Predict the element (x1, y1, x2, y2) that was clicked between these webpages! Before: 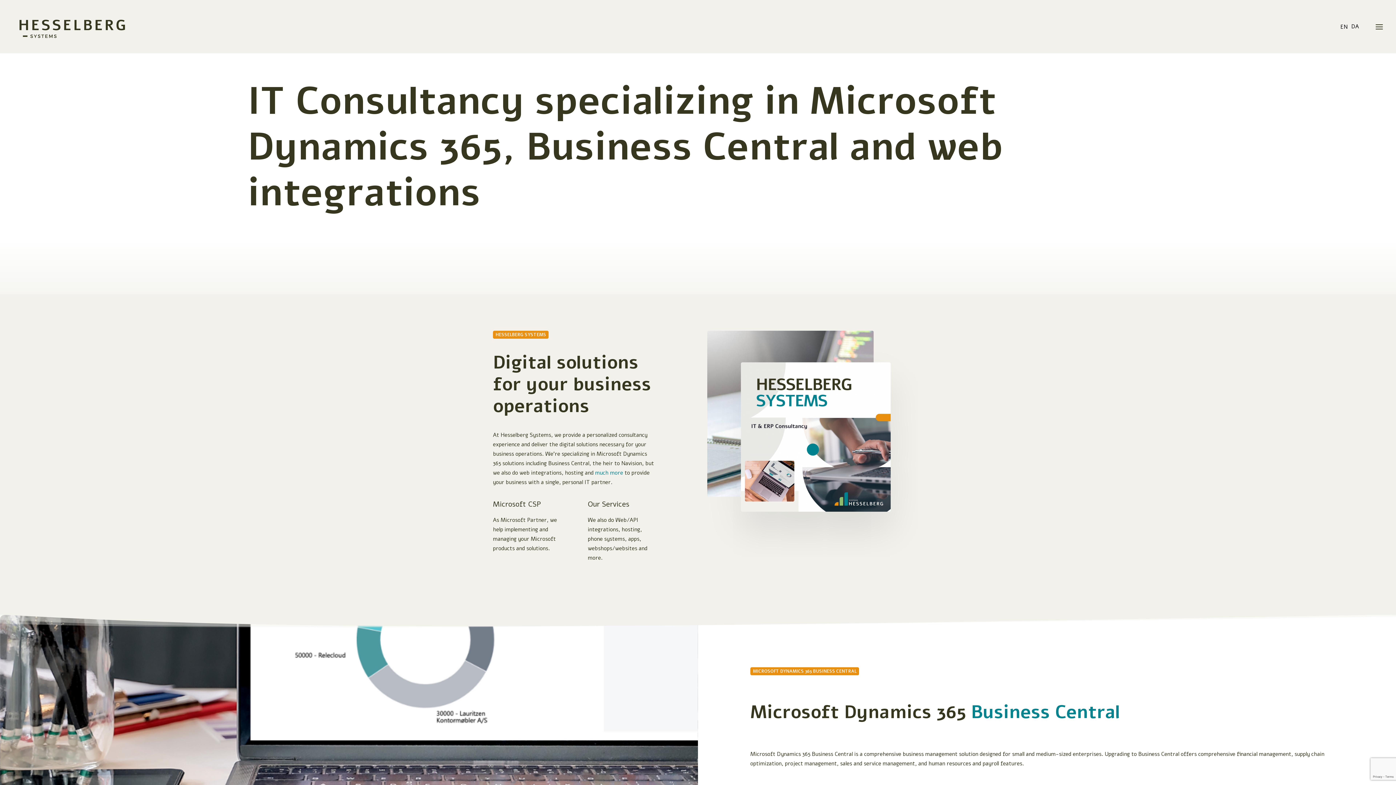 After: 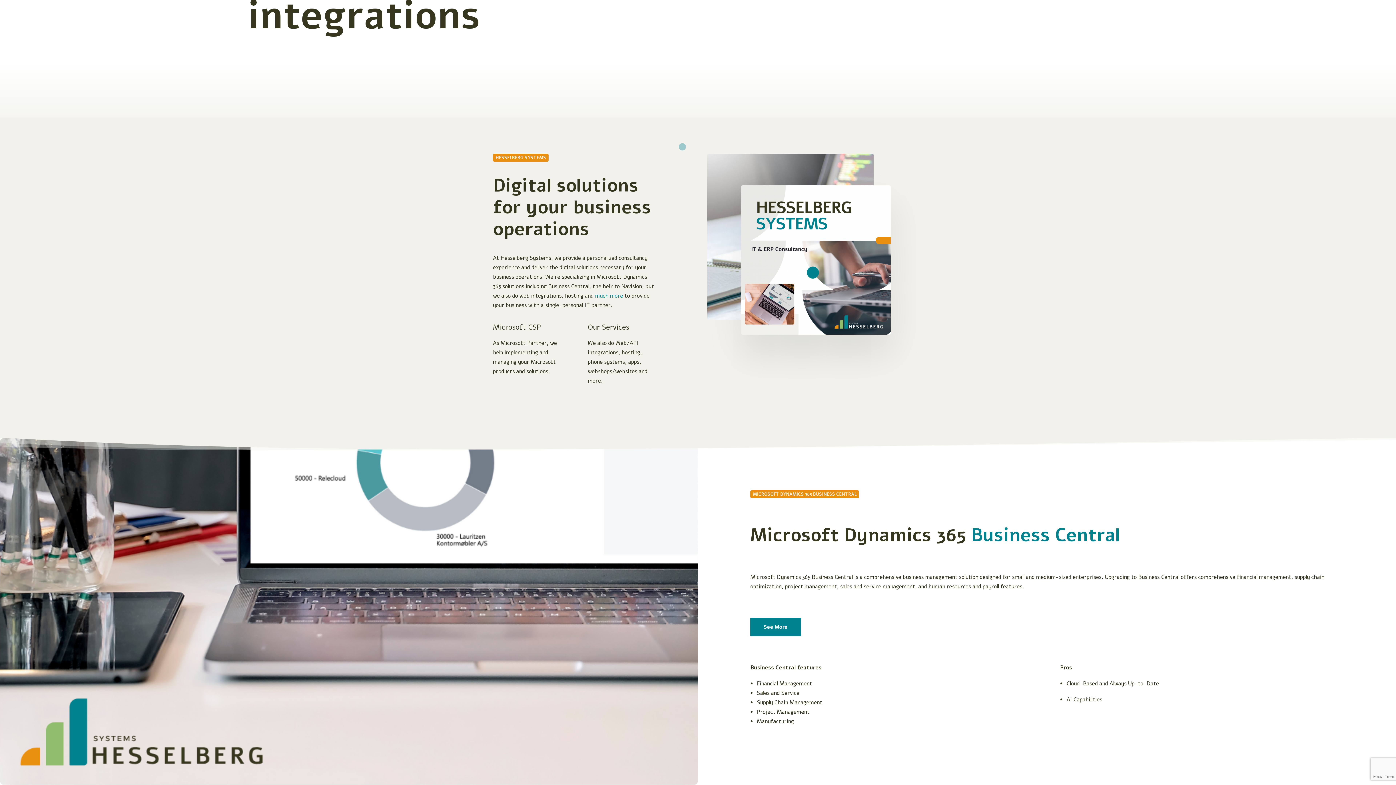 Action: label: Business Central bbox: (526, 121, 839, 173)